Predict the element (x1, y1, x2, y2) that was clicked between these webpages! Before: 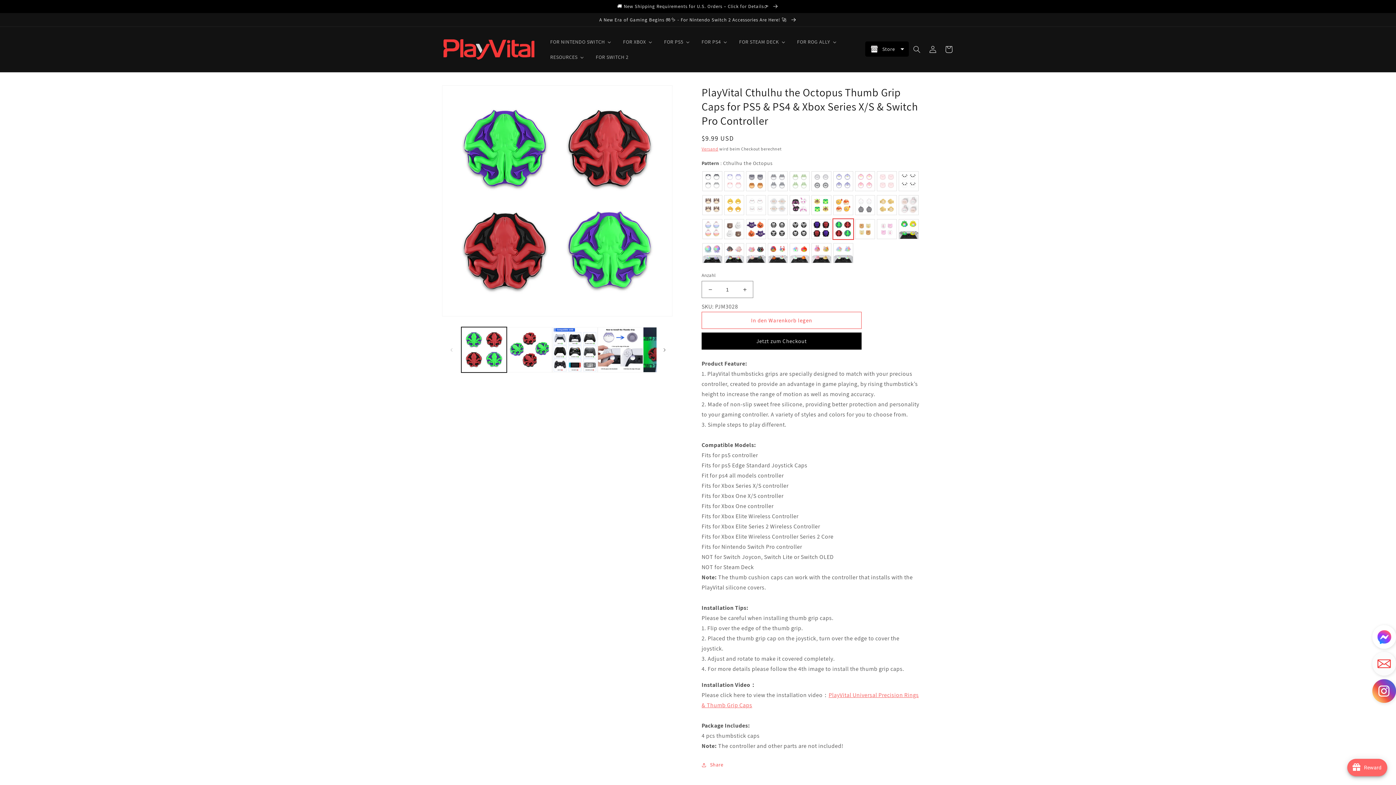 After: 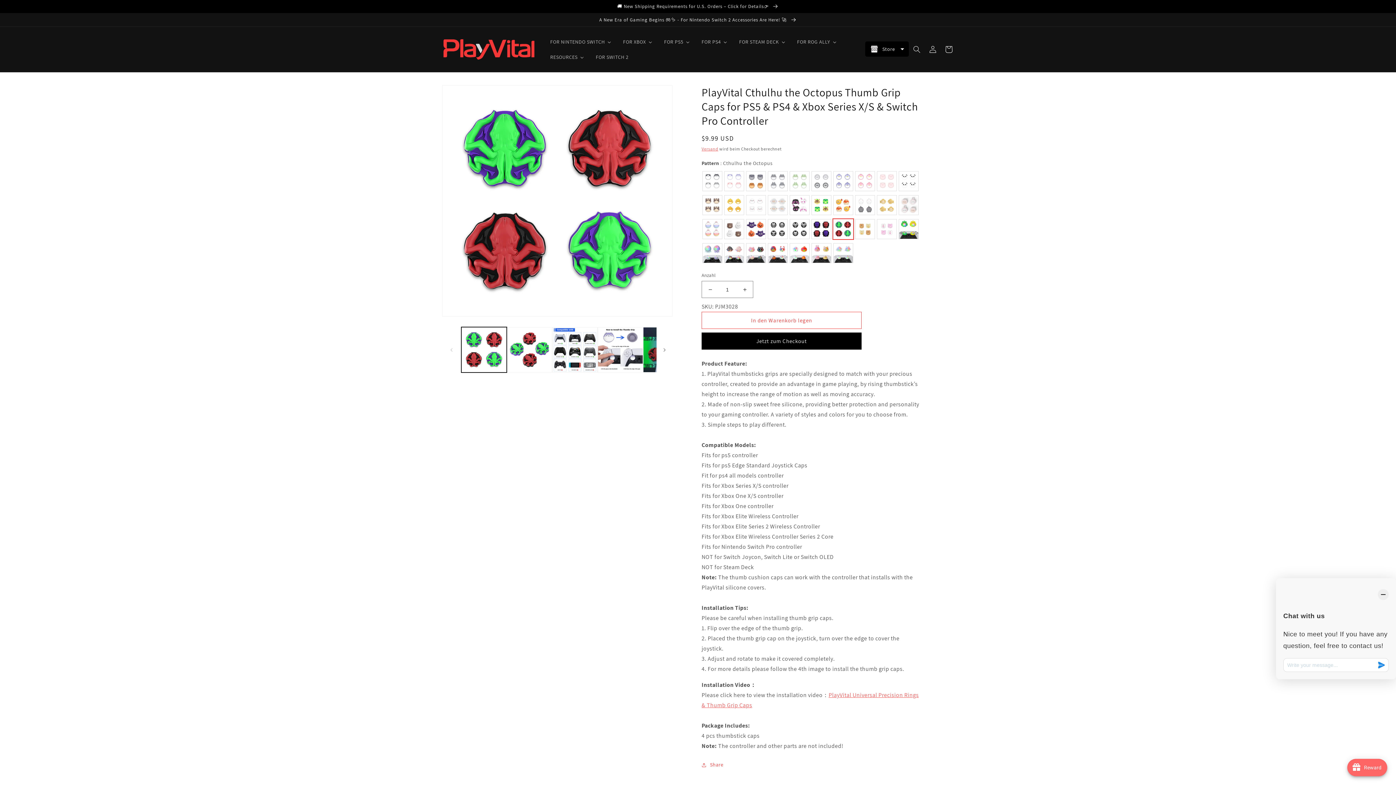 Action: bbox: (1372, 625, 1396, 652) label: Click to open or close social buttons